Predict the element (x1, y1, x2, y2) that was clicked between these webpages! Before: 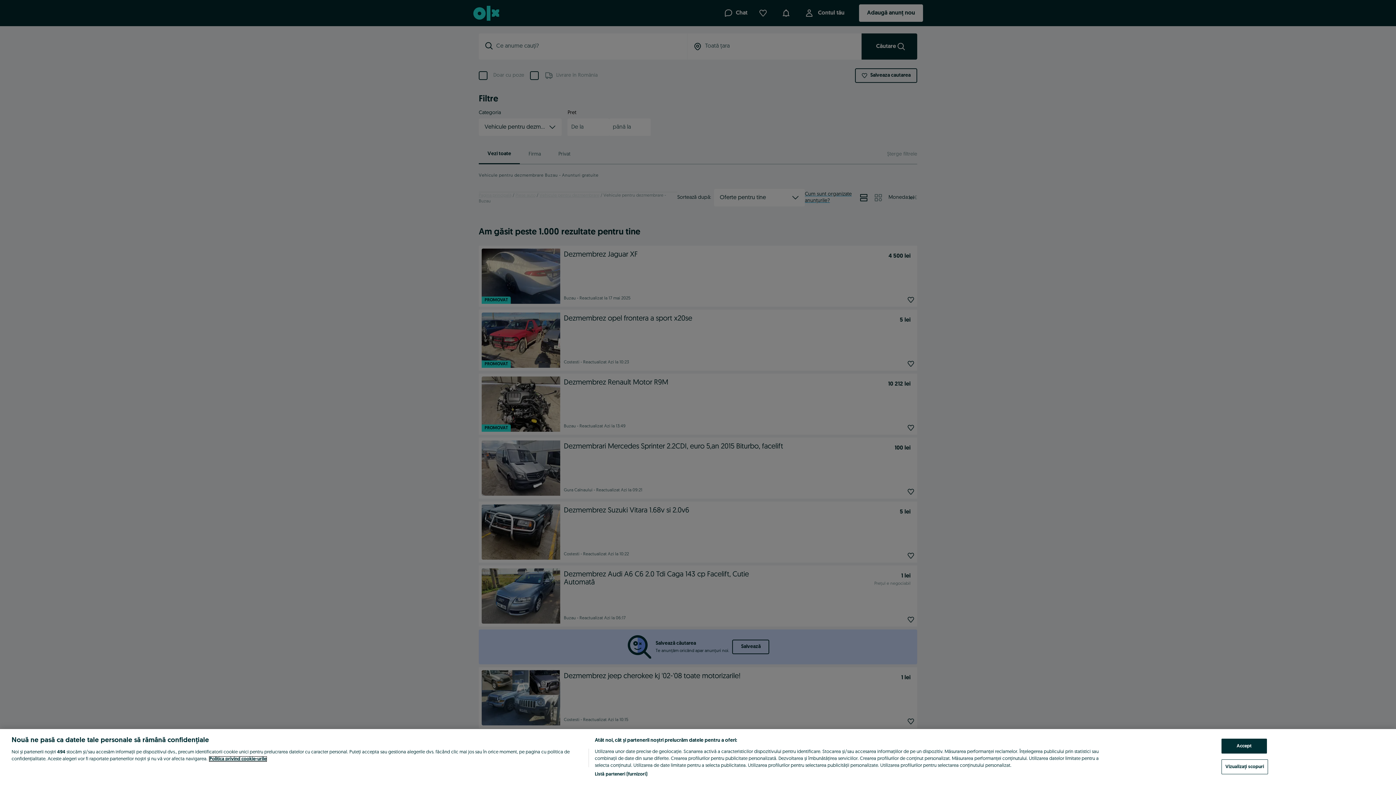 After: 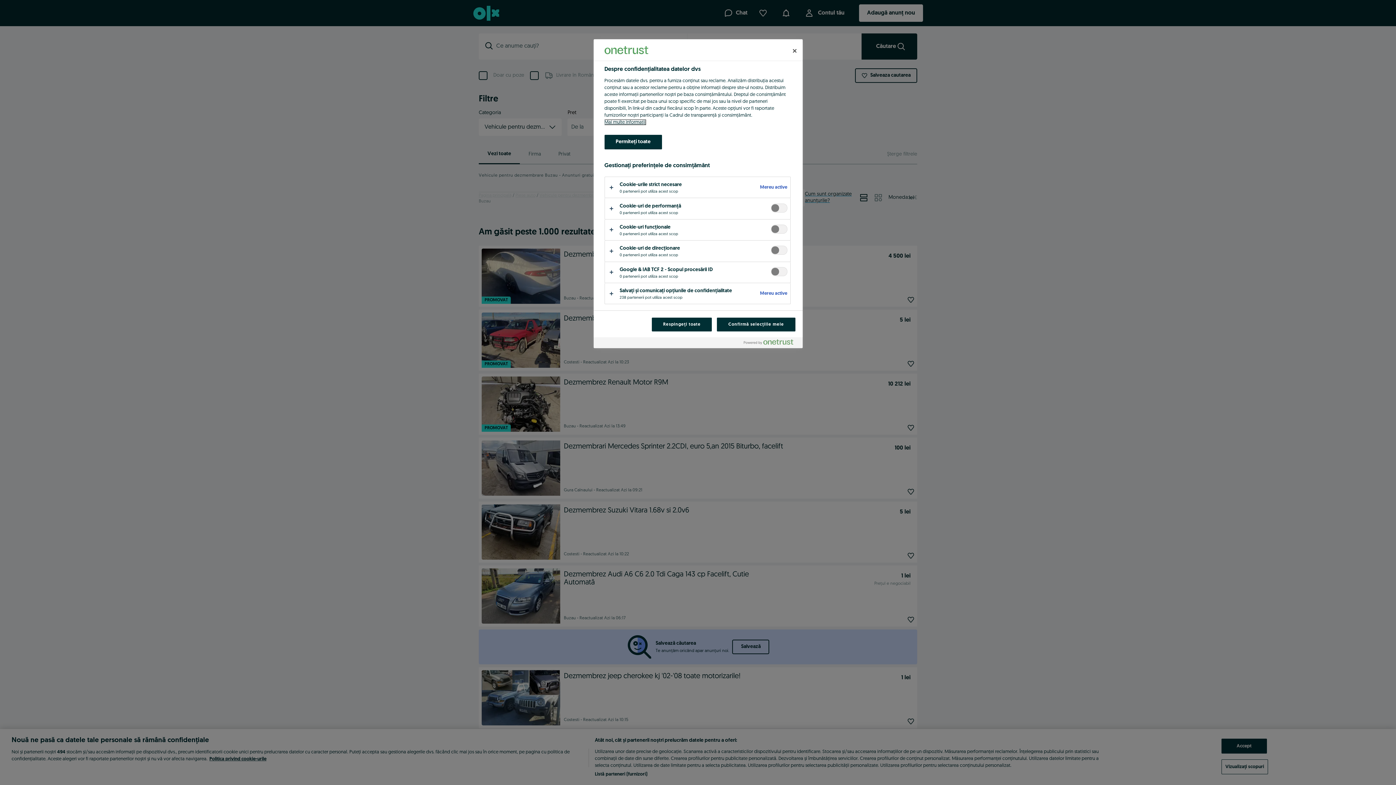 Action: label: Vizualizați scopuri bbox: (1221, 759, 1268, 774)